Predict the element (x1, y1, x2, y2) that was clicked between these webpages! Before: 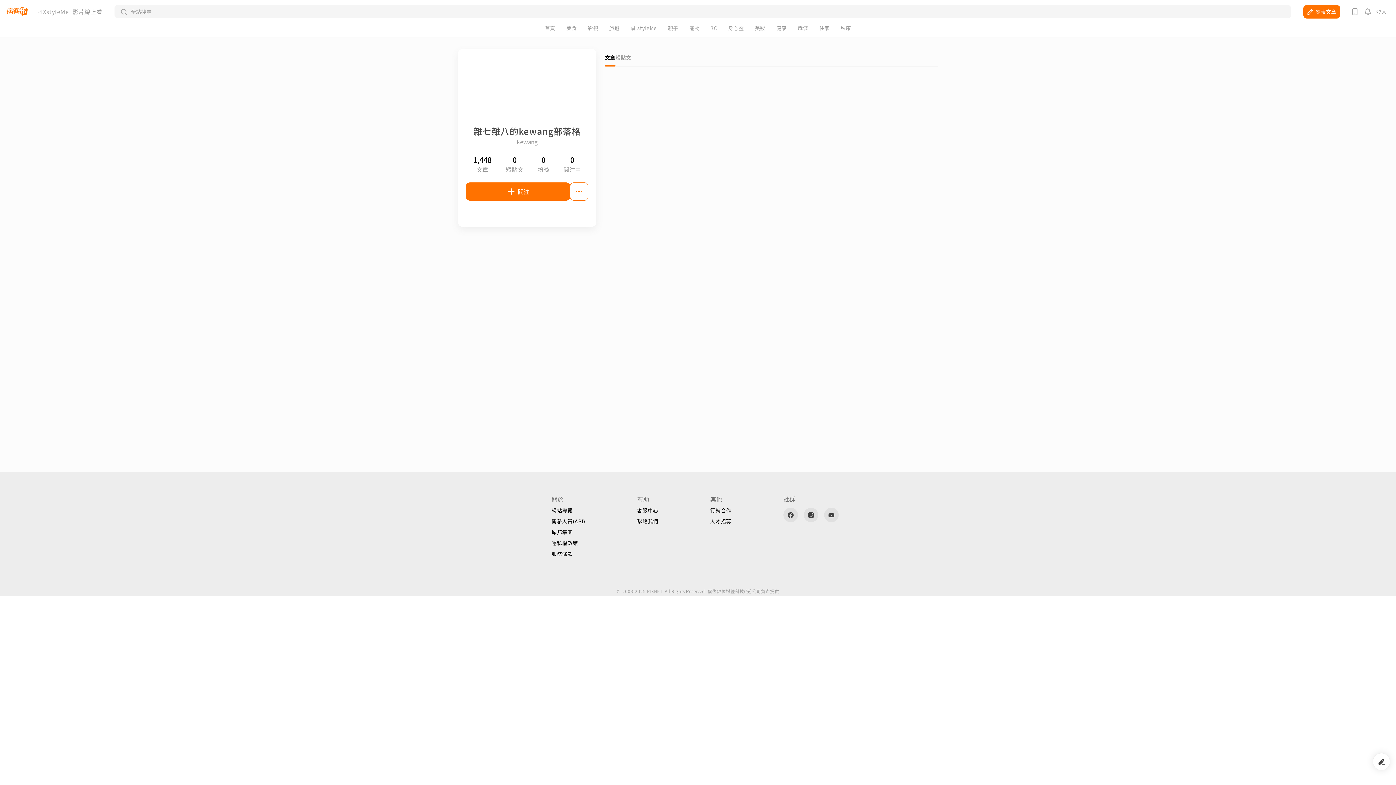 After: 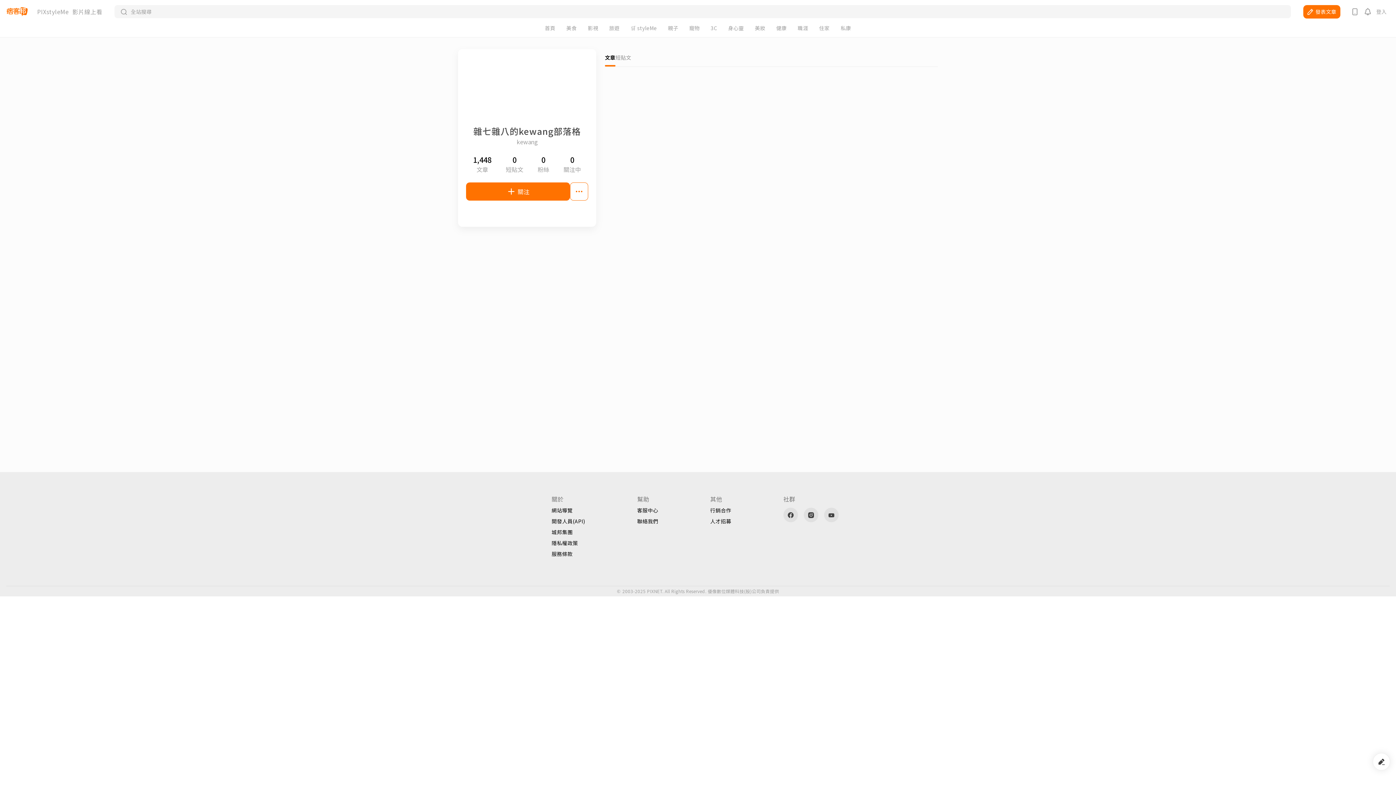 Action: bbox: (710, 508, 731, 513) label: 行銷合作